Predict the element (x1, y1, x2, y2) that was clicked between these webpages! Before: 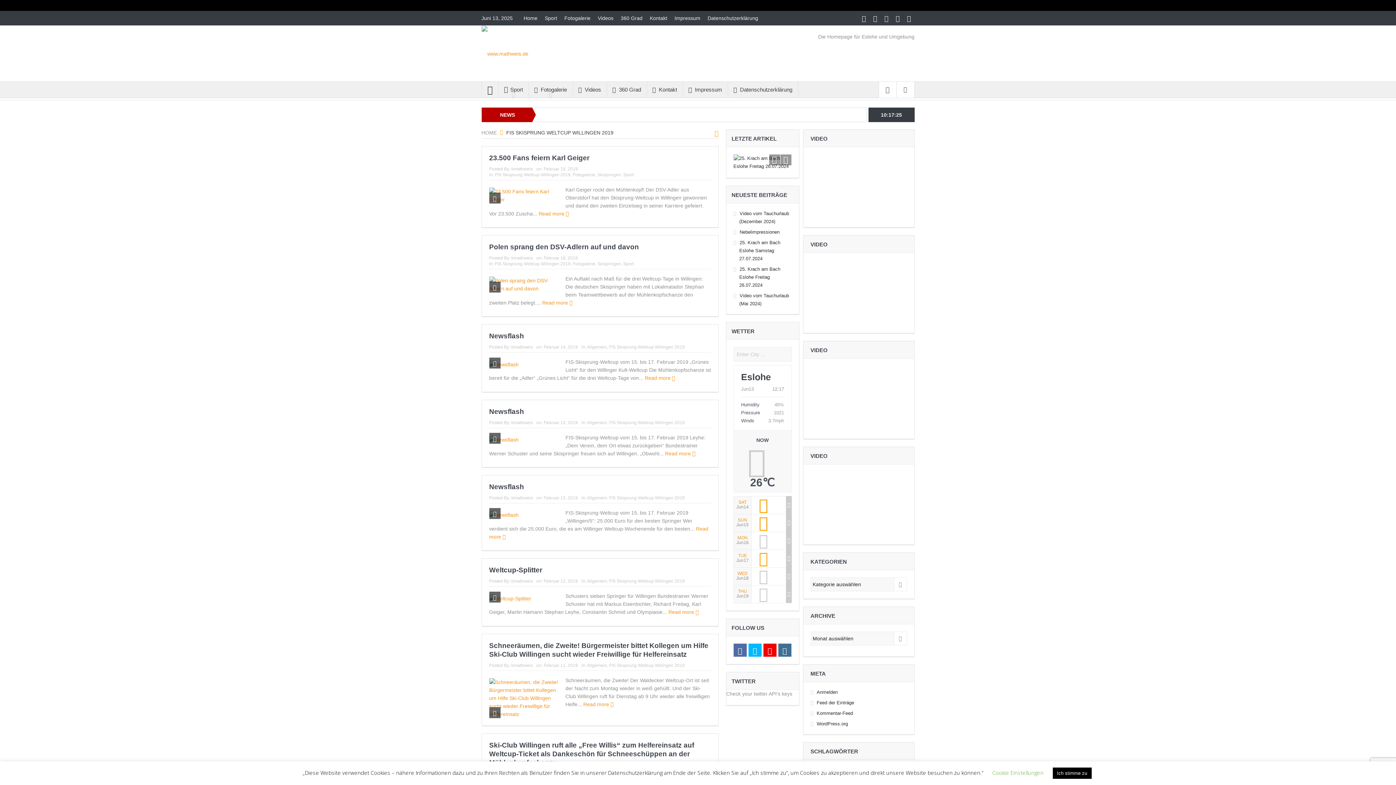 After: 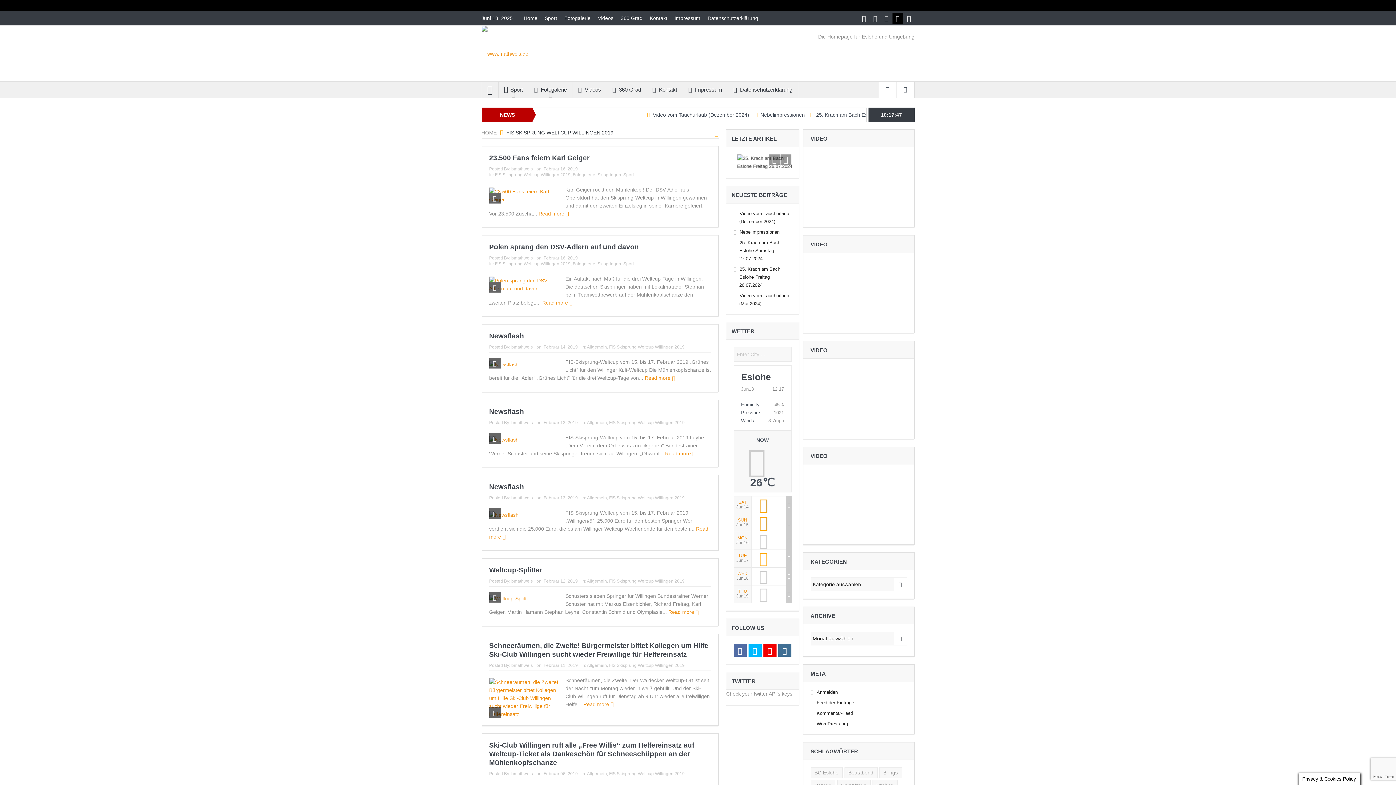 Action: bbox: (892, 12, 903, 23)